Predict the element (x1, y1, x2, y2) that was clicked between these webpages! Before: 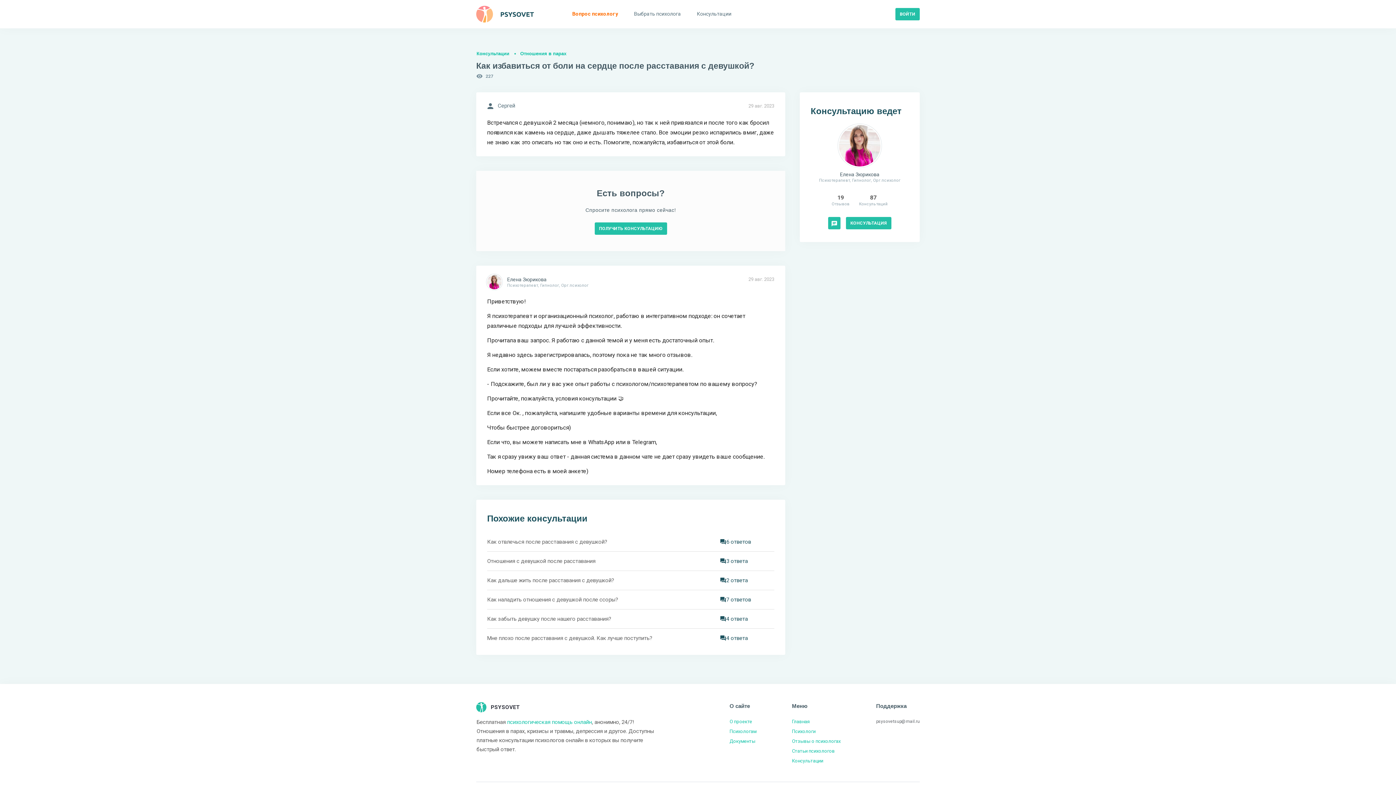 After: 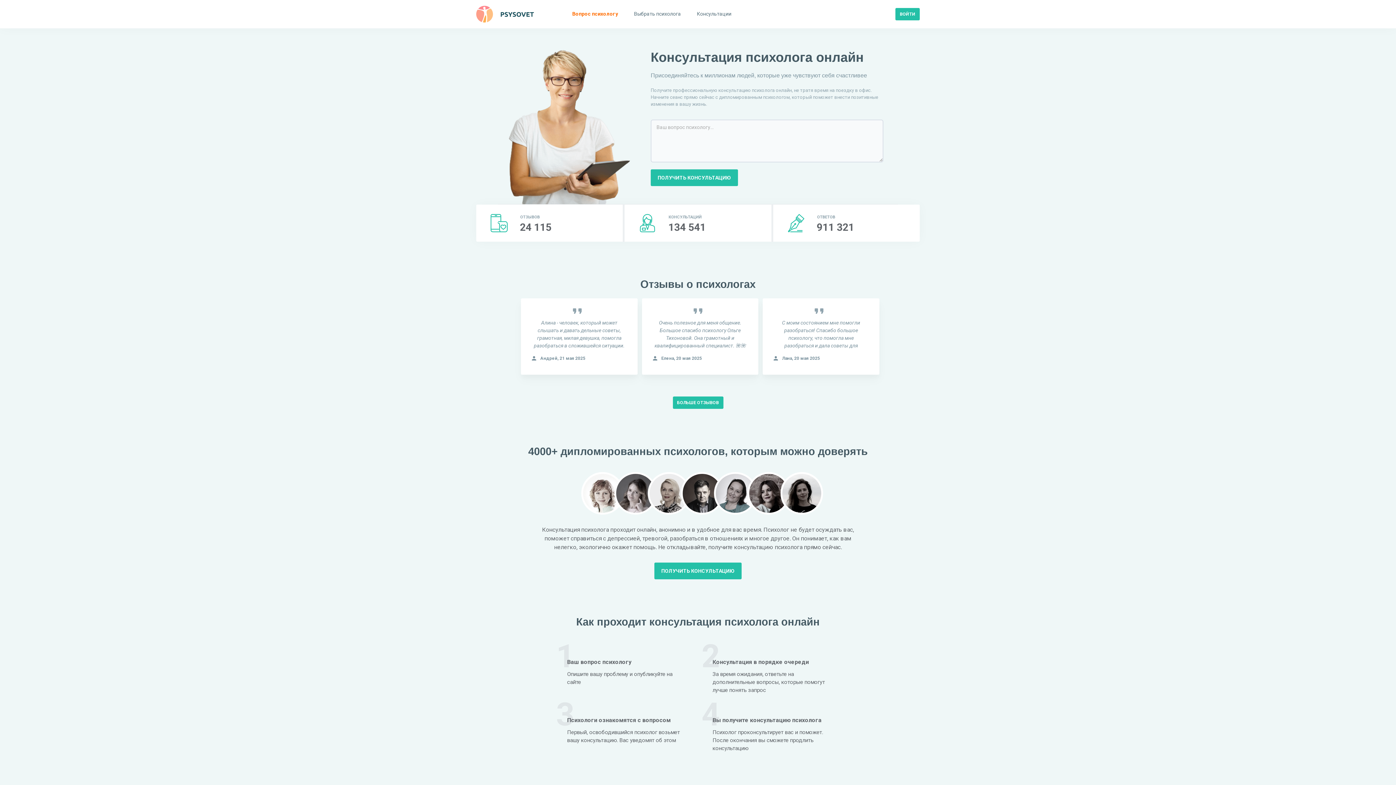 Action: bbox: (476, 5, 534, 22)